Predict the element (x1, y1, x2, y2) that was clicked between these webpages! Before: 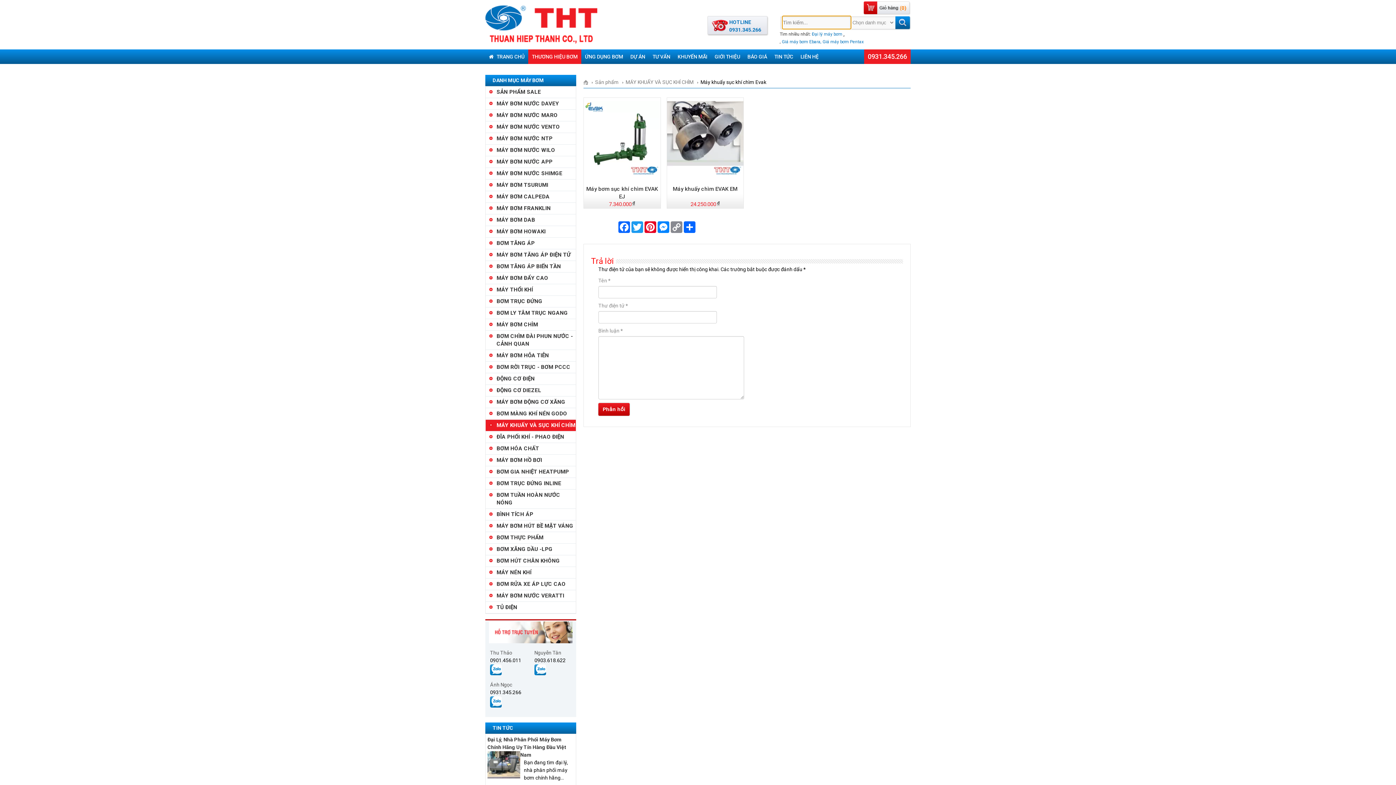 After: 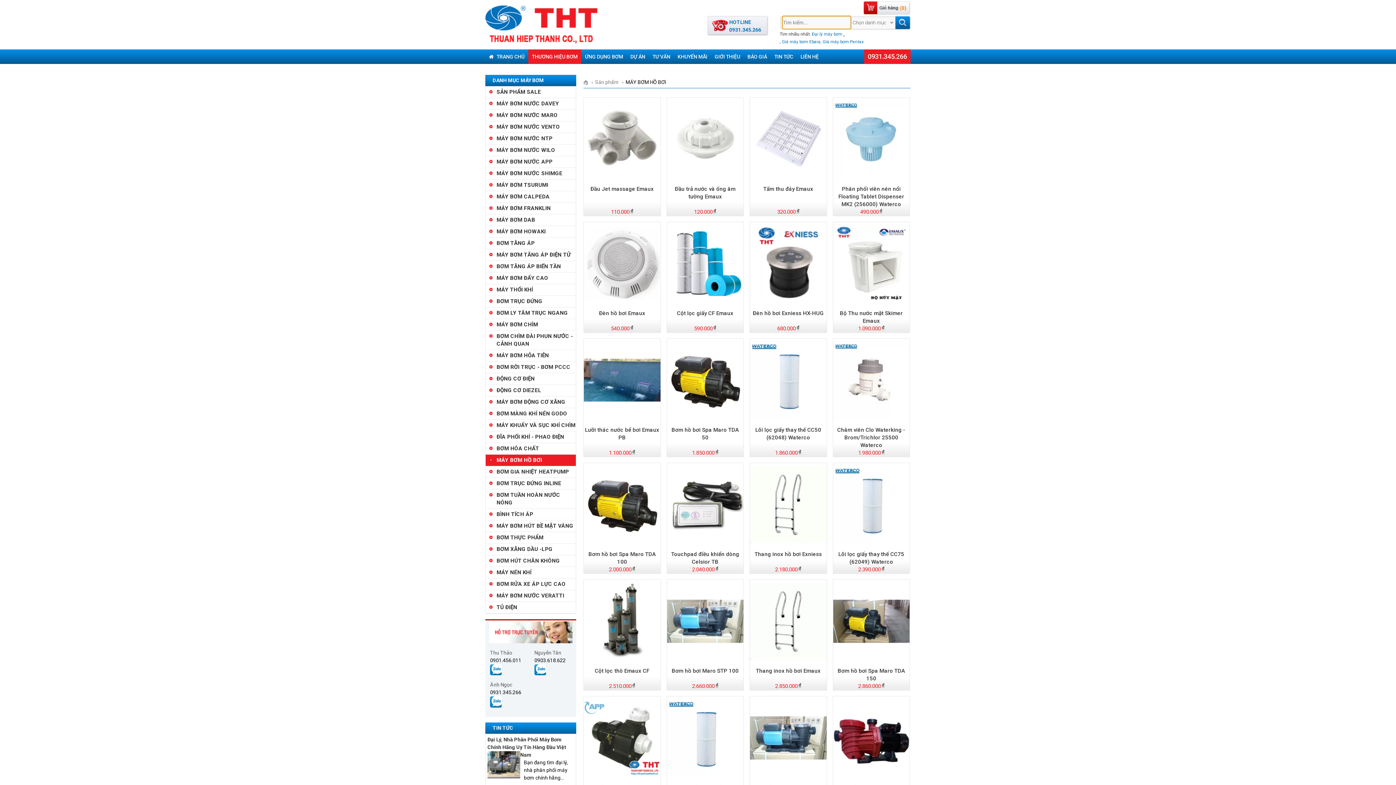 Action: bbox: (485, 454, 576, 466) label: MÁY BƠM HỒ BƠI